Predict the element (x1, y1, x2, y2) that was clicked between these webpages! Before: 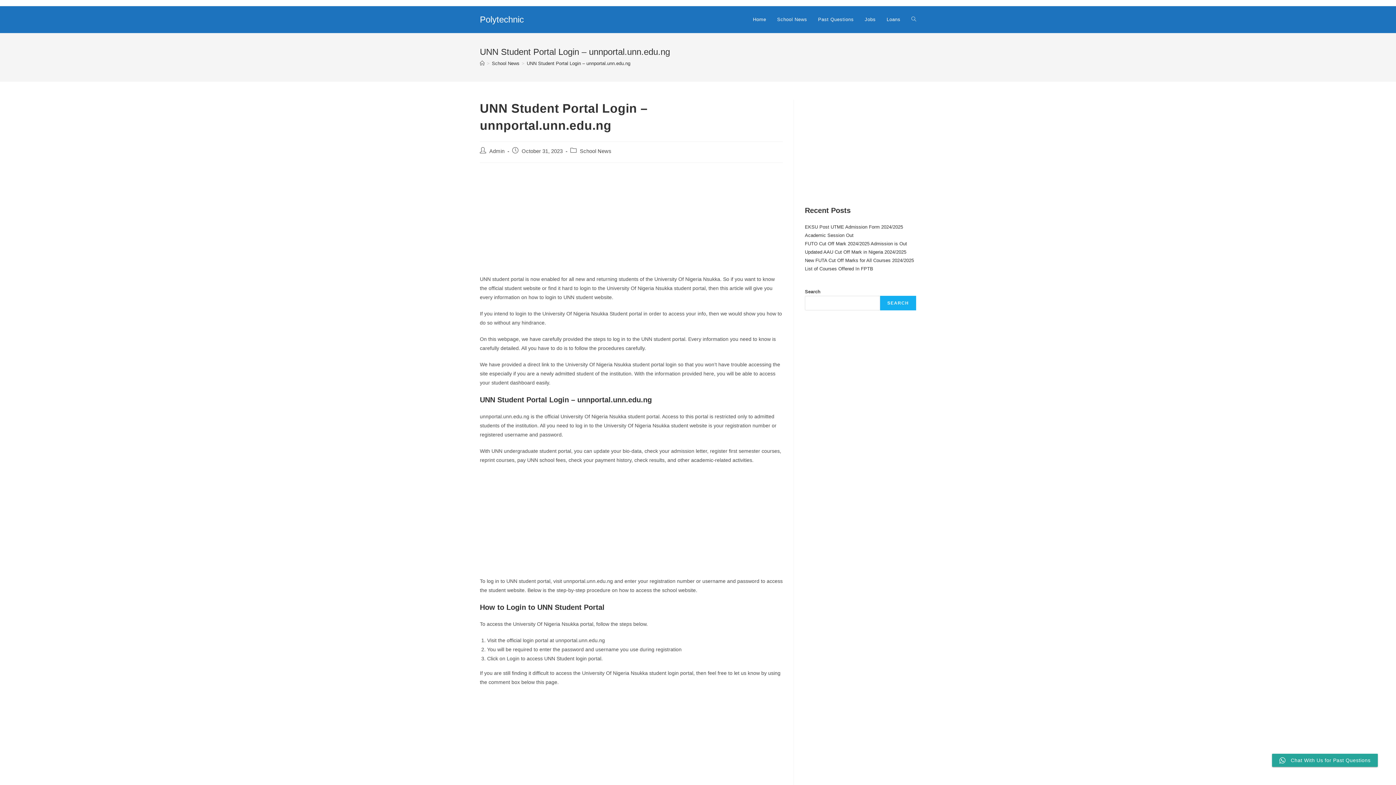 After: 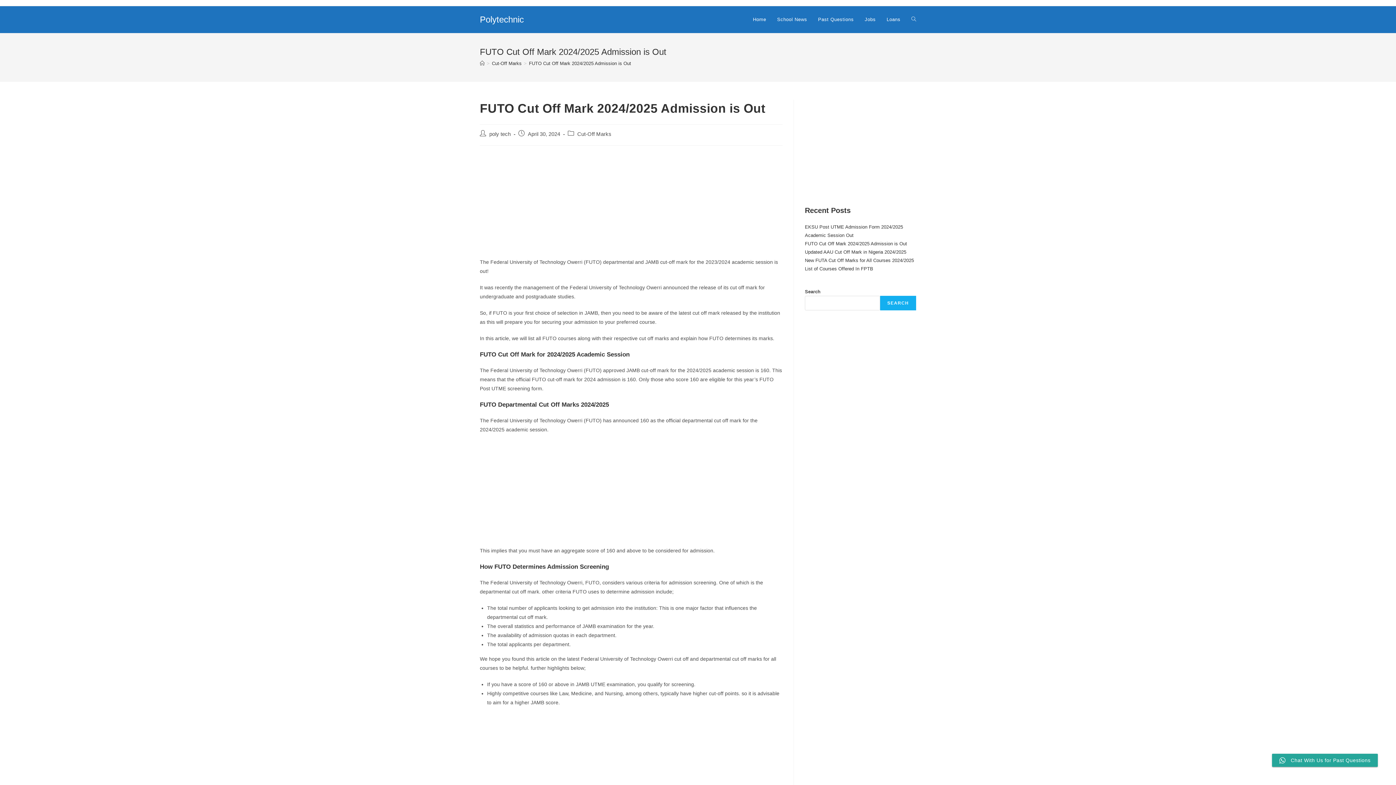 Action: label: FUTO Cut Off Mark 2024/2025 Admission is Out bbox: (805, 241, 907, 246)